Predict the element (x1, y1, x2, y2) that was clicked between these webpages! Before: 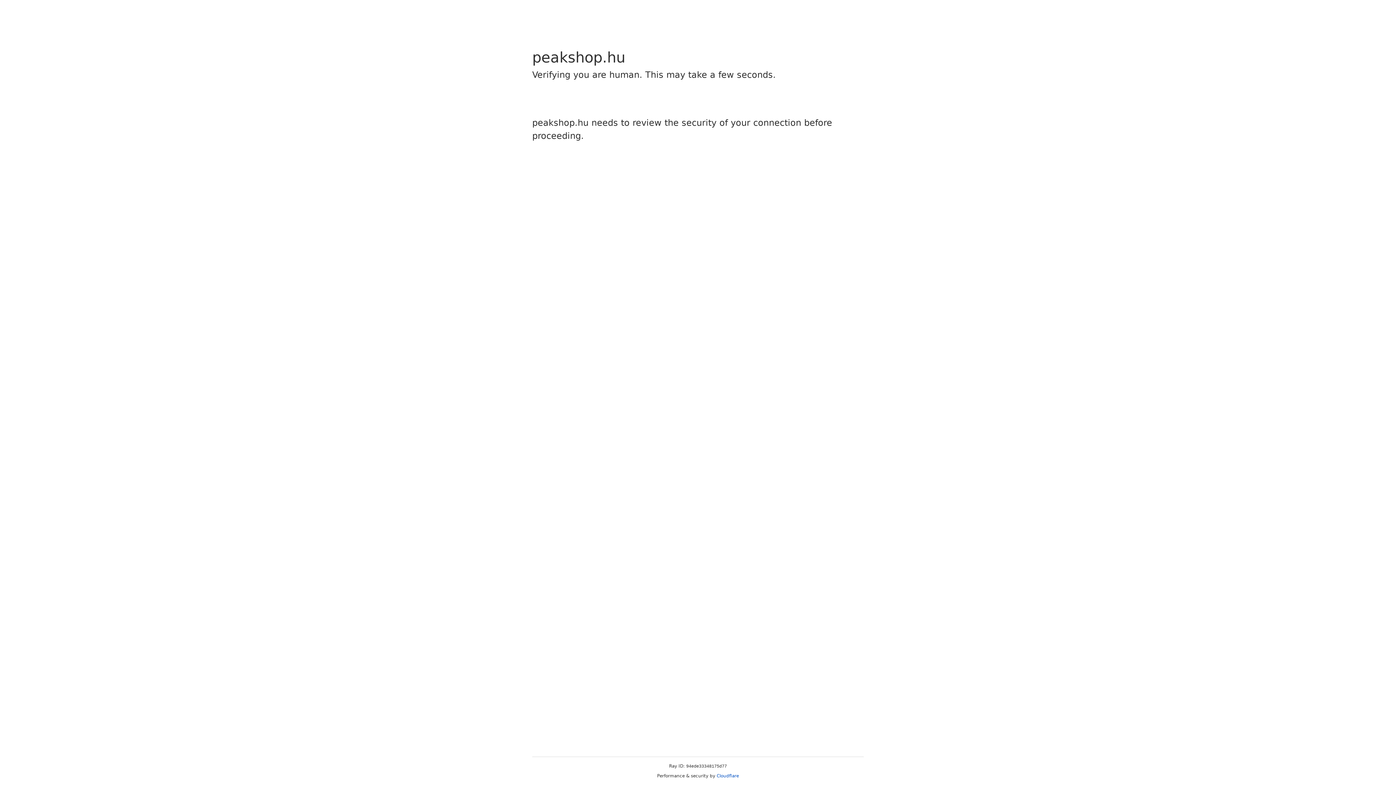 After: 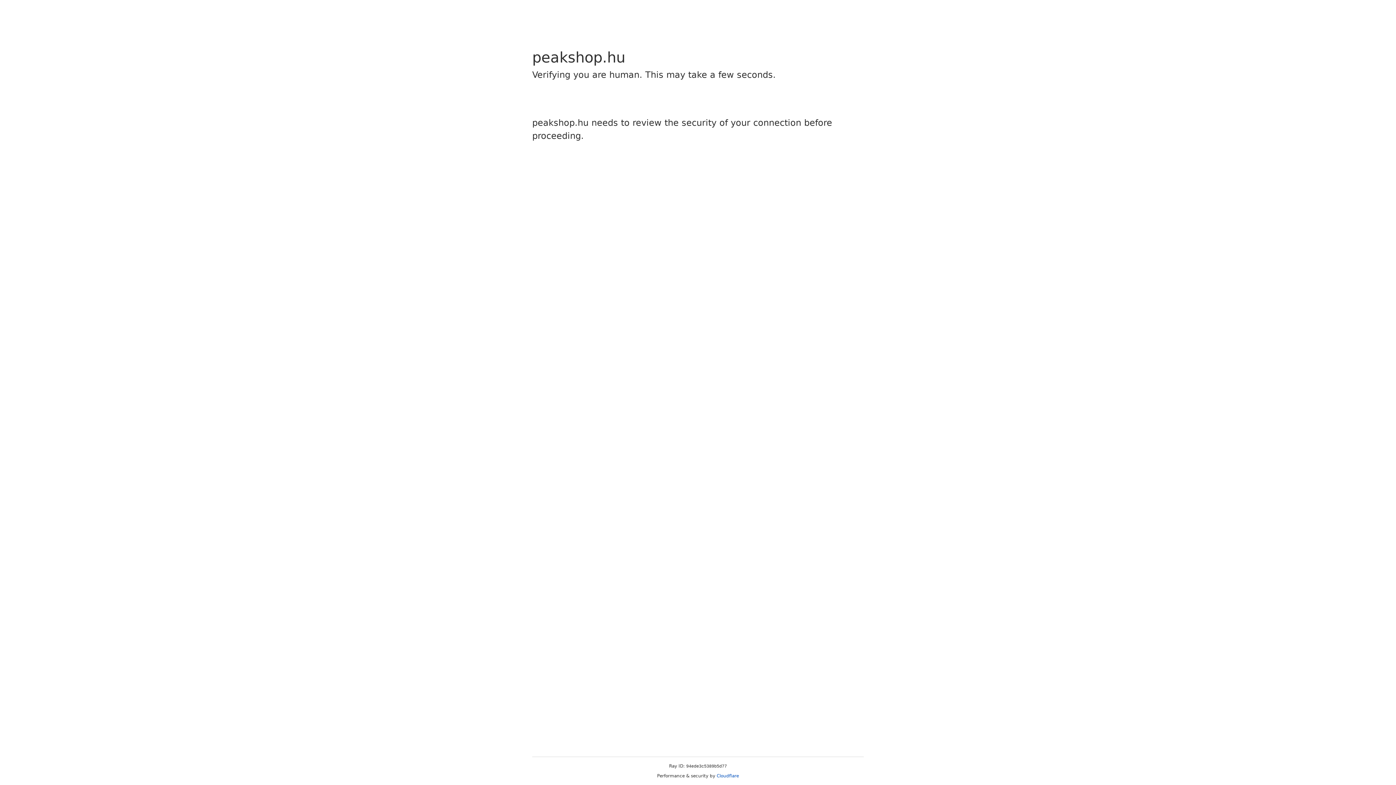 Action: bbox: (716, 773, 739, 778) label: Cloudflare